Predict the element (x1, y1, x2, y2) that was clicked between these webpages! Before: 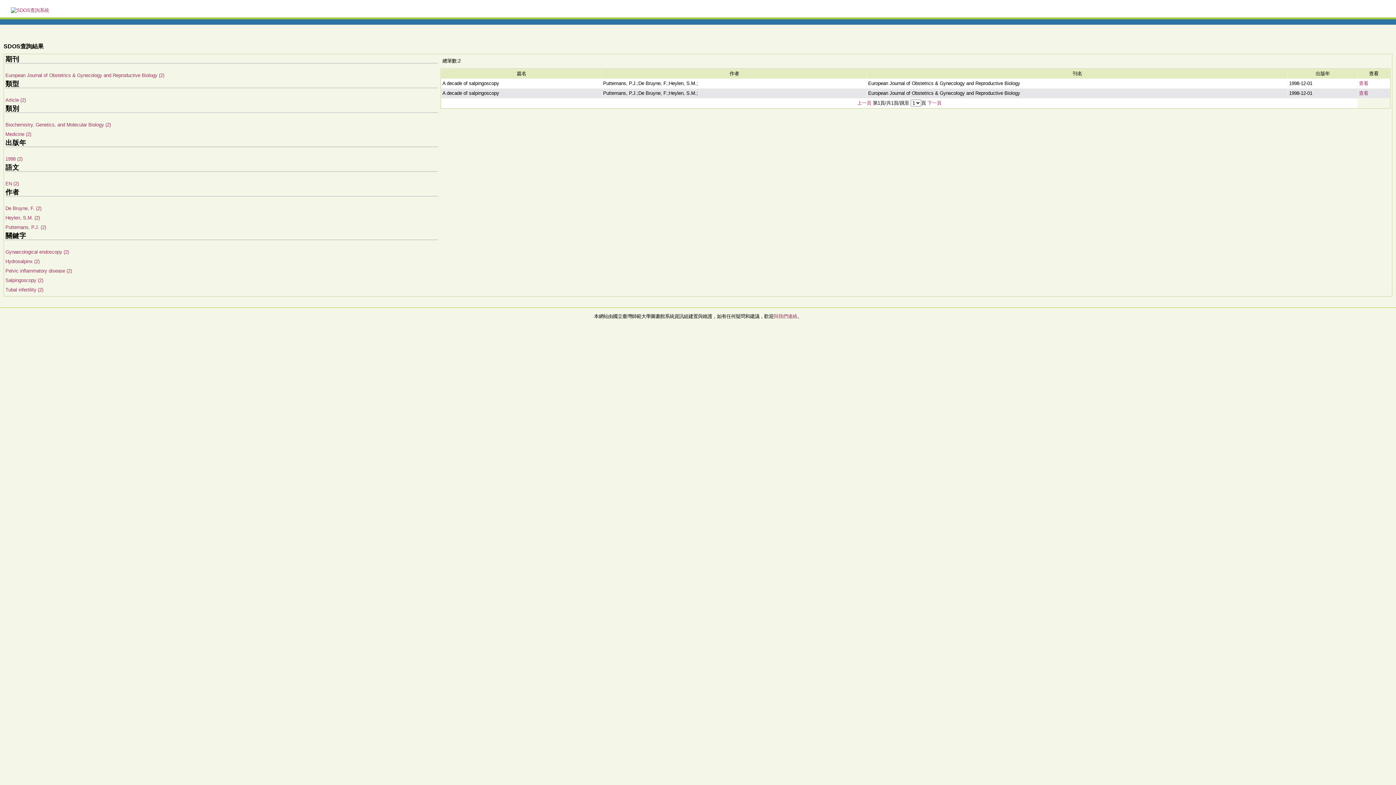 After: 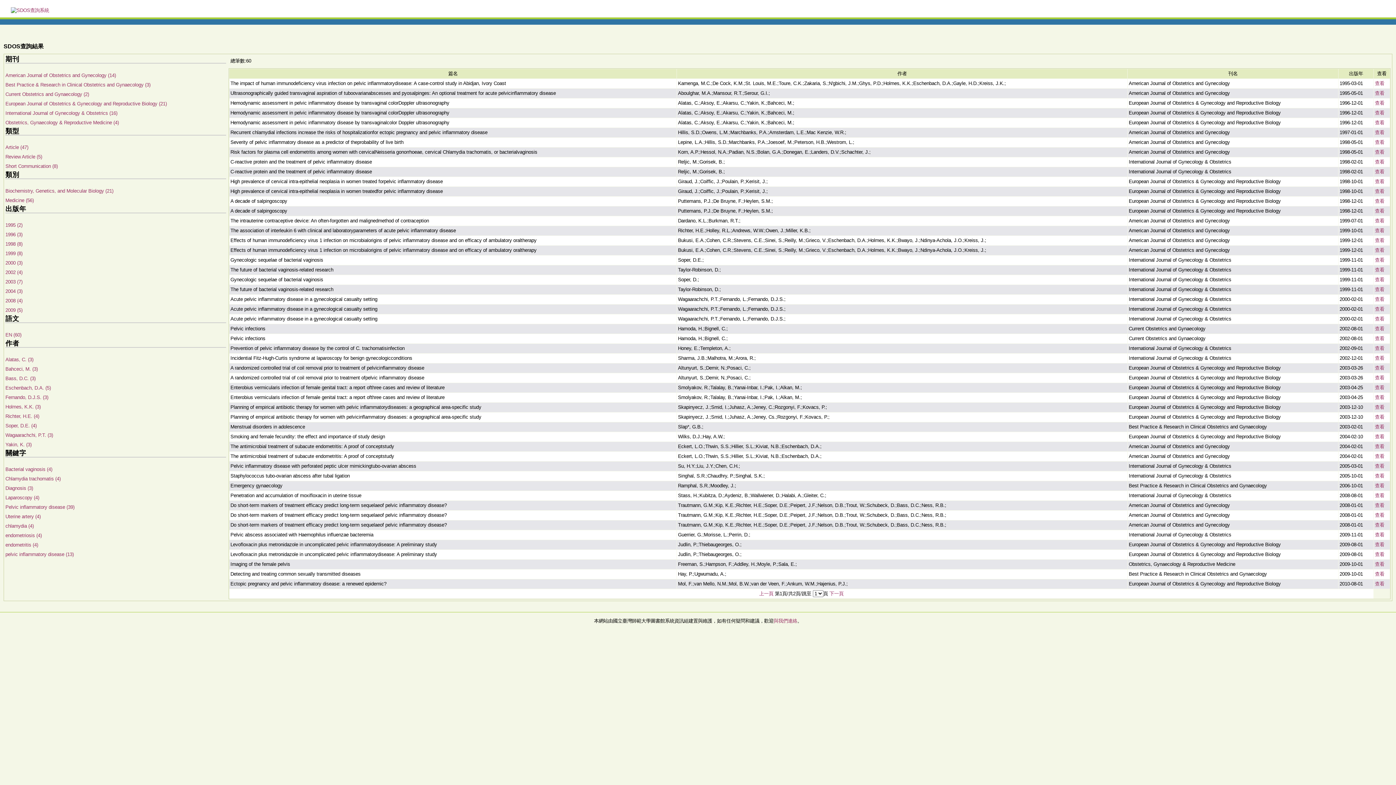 Action: label: Pelvic inflammatory disease (2) bbox: (5, 268, 72, 273)